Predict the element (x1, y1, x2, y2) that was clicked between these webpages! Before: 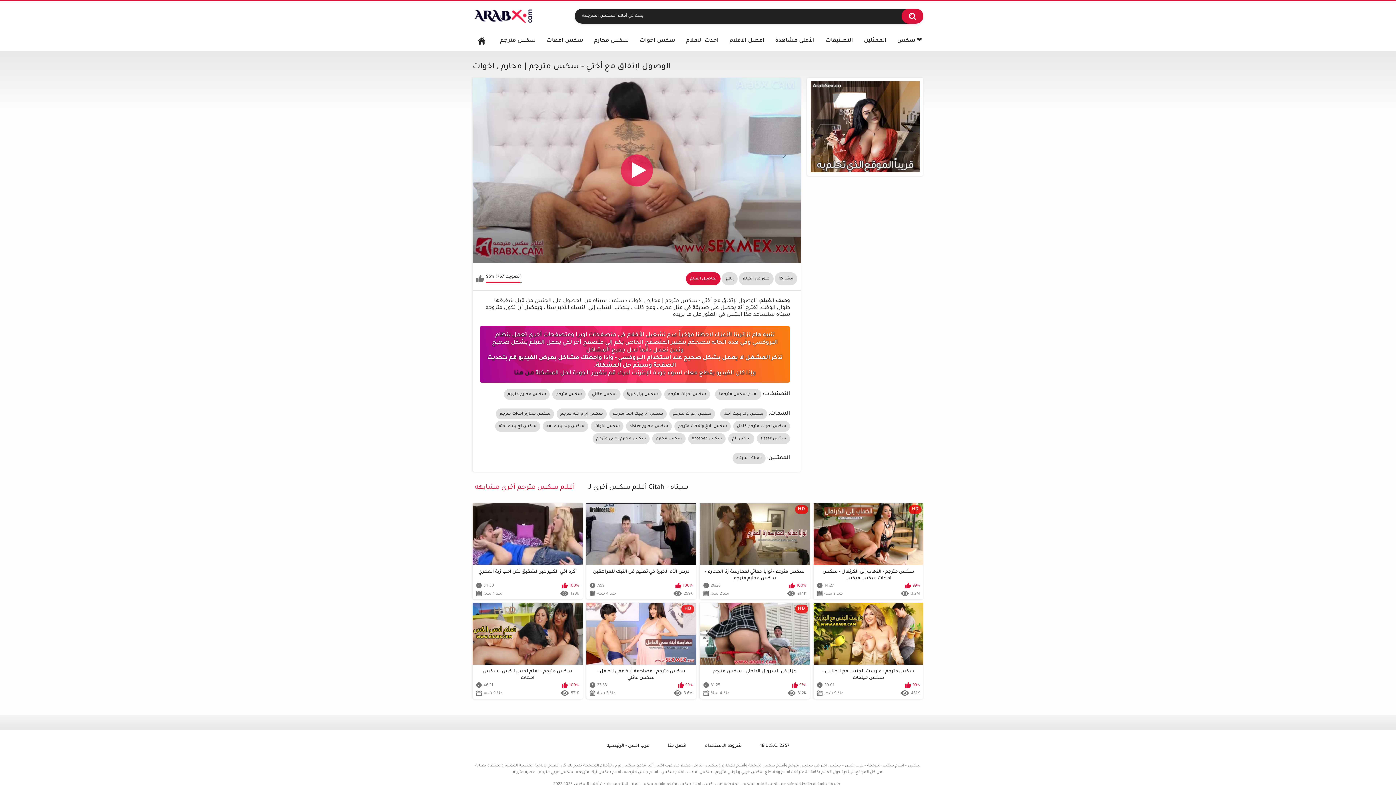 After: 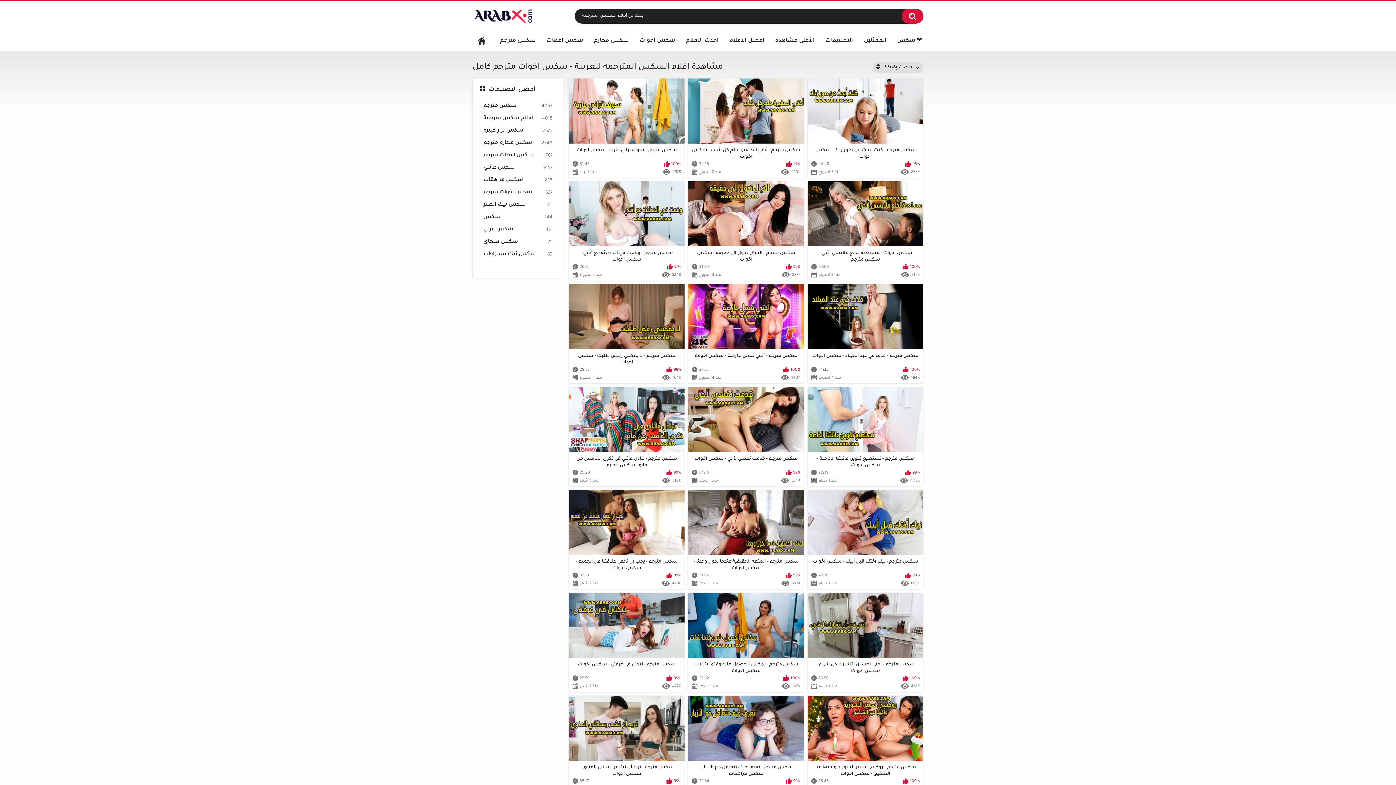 Action: bbox: (733, 420, 790, 431) label: سكس اخوات مترجم كامل